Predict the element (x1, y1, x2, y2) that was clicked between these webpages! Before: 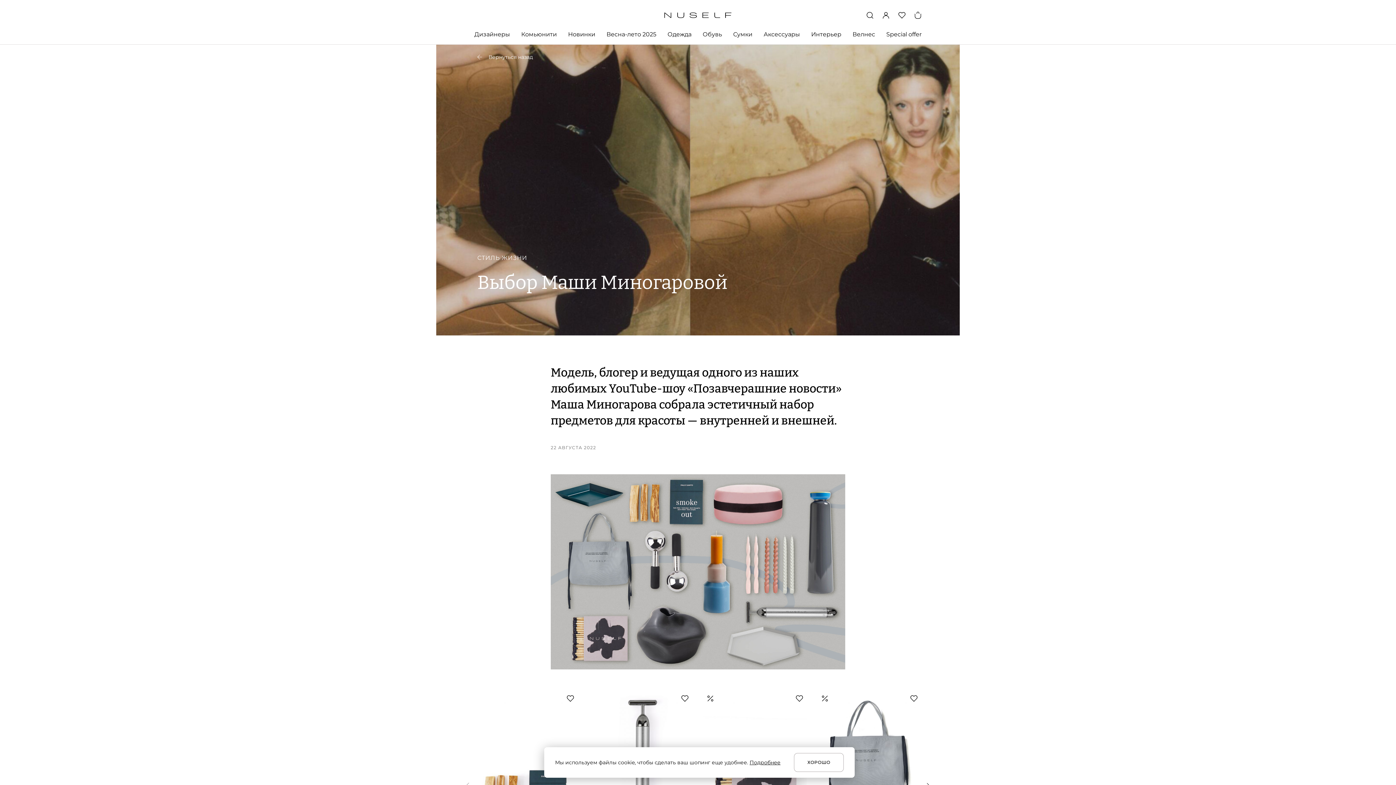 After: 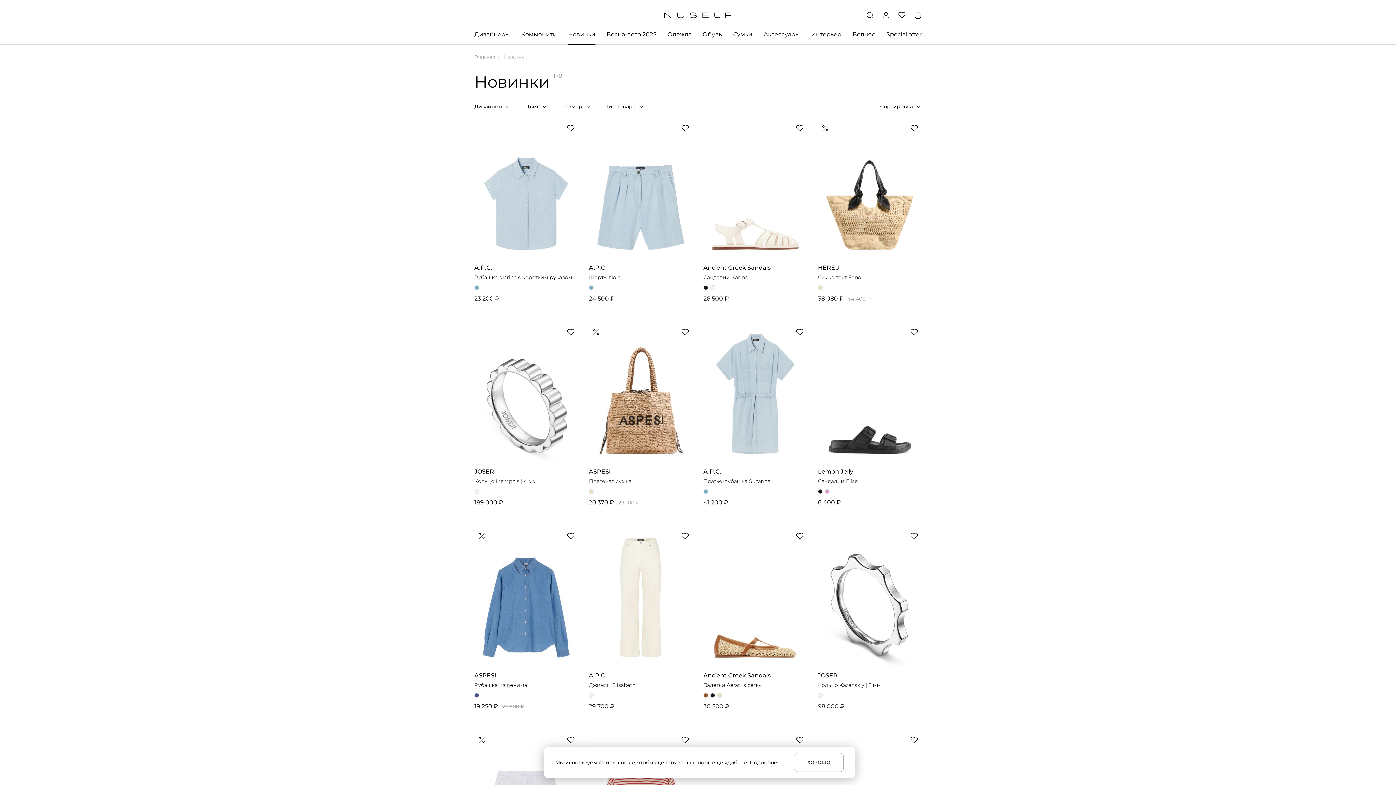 Action: bbox: (568, 30, 595, 44) label: Новинки